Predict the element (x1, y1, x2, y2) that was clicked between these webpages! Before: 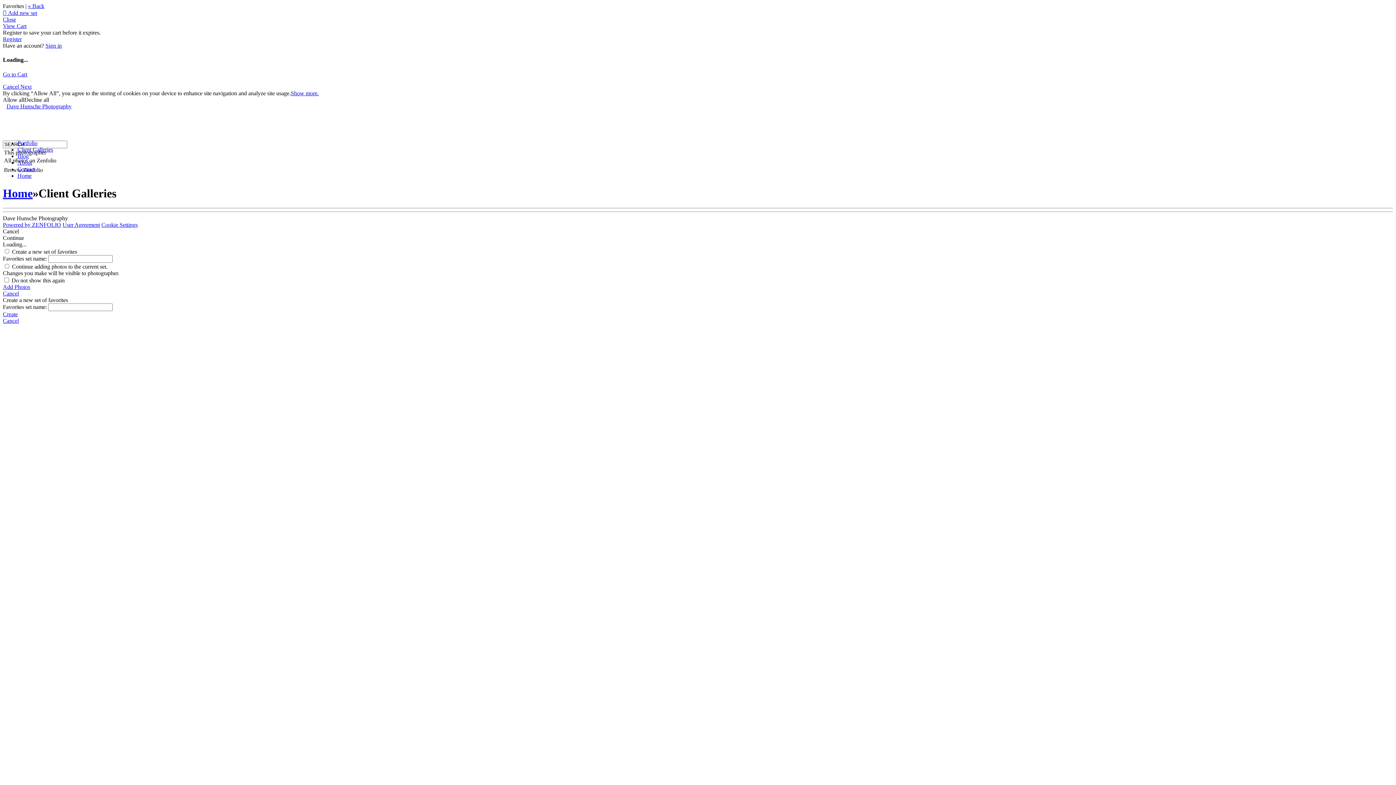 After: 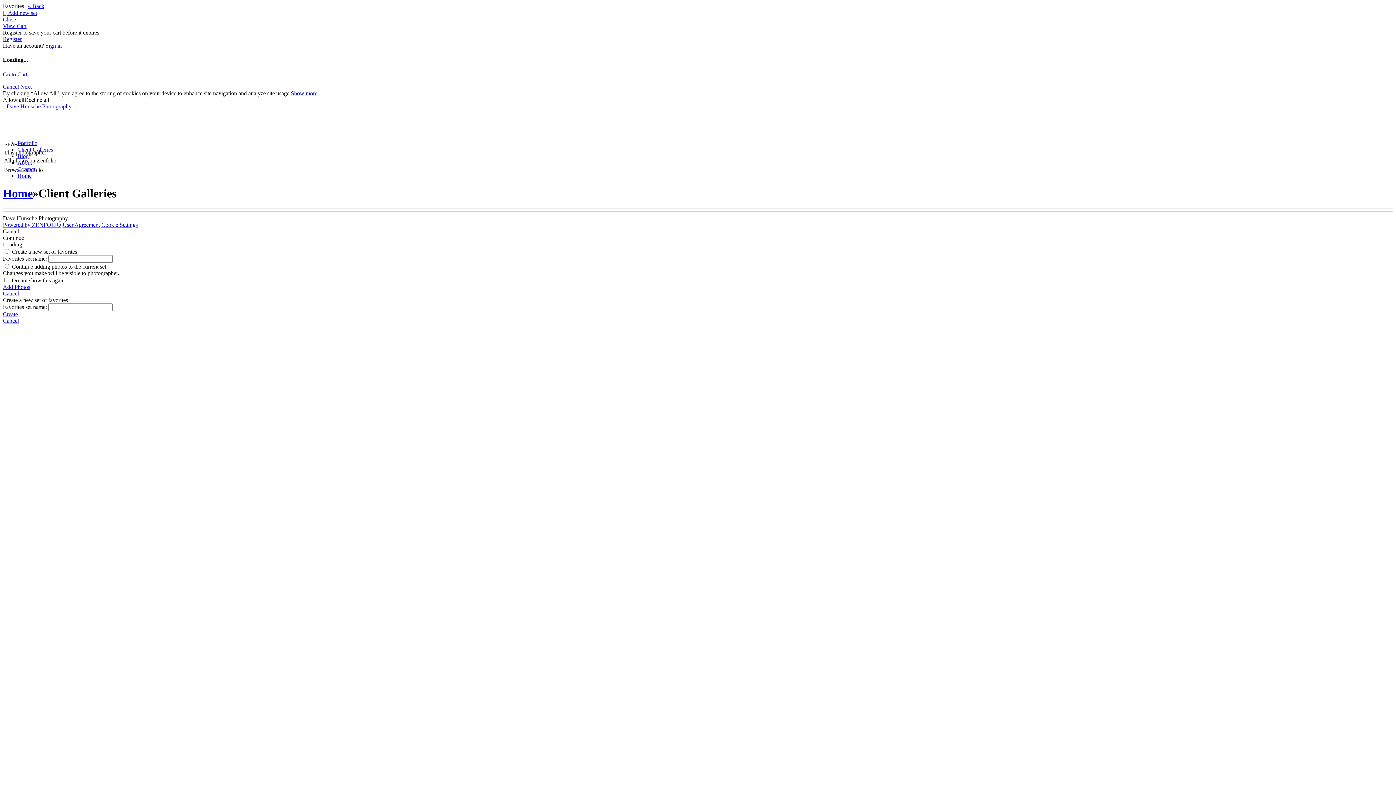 Action: label: Cancel bbox: (2, 290, 1393, 297)